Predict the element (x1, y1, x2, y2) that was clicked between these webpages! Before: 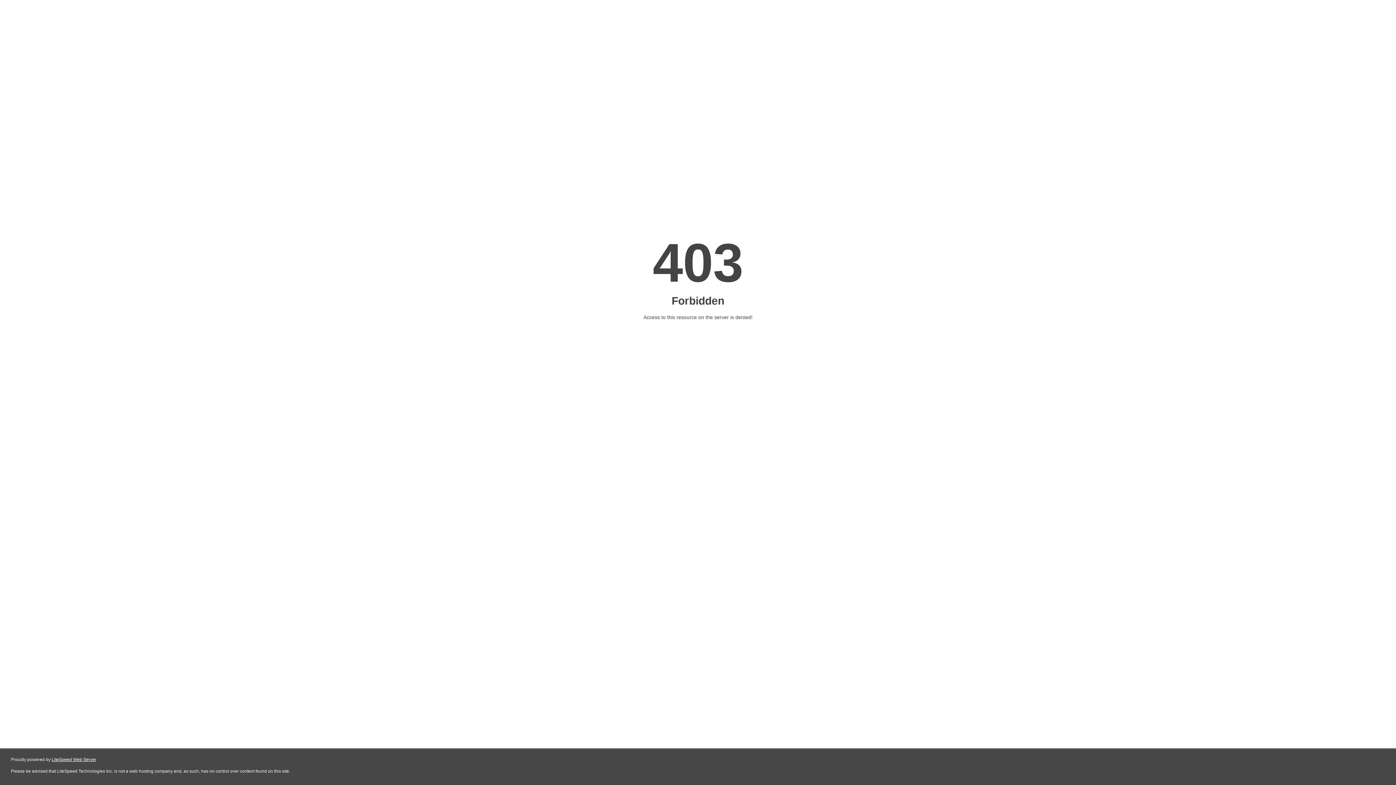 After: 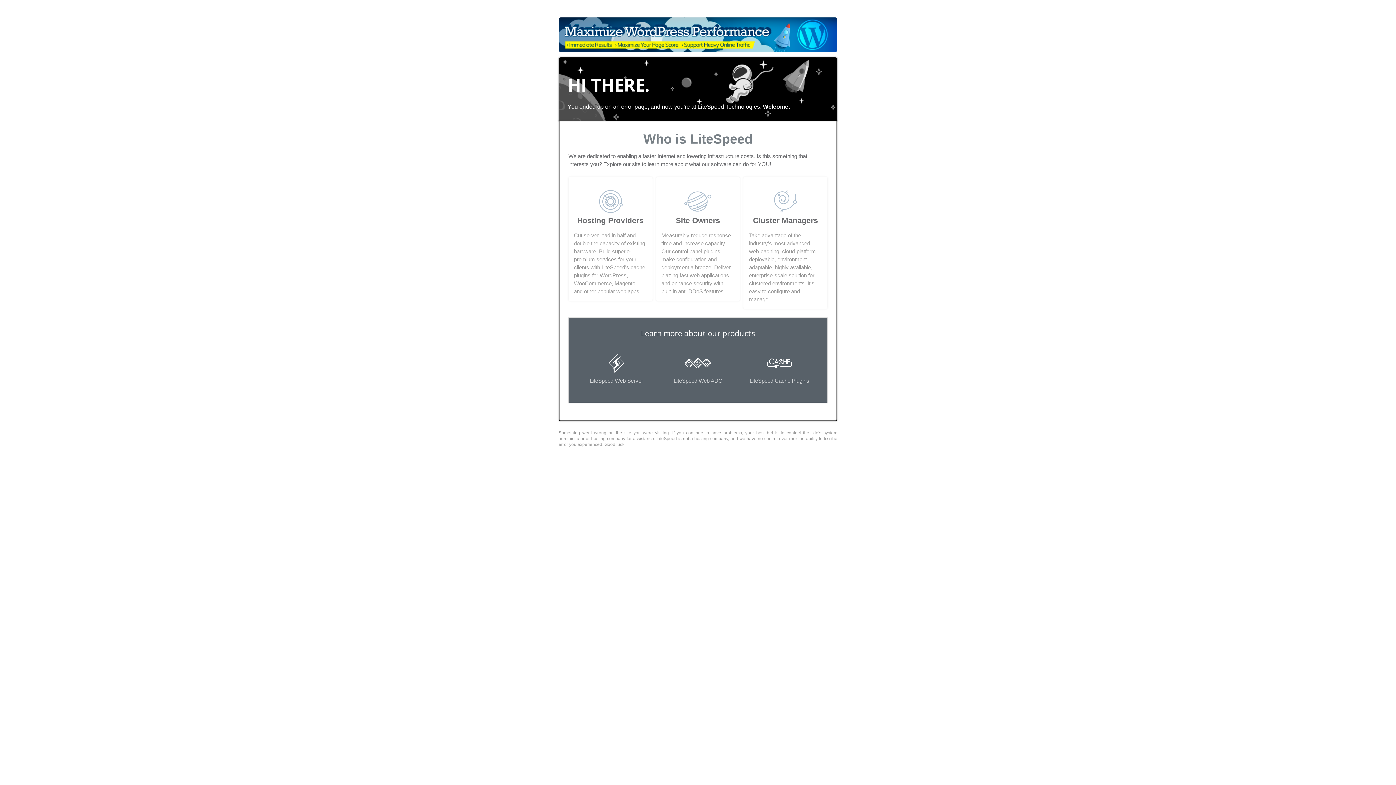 Action: bbox: (51, 757, 96, 762) label: LiteSpeed Web Server